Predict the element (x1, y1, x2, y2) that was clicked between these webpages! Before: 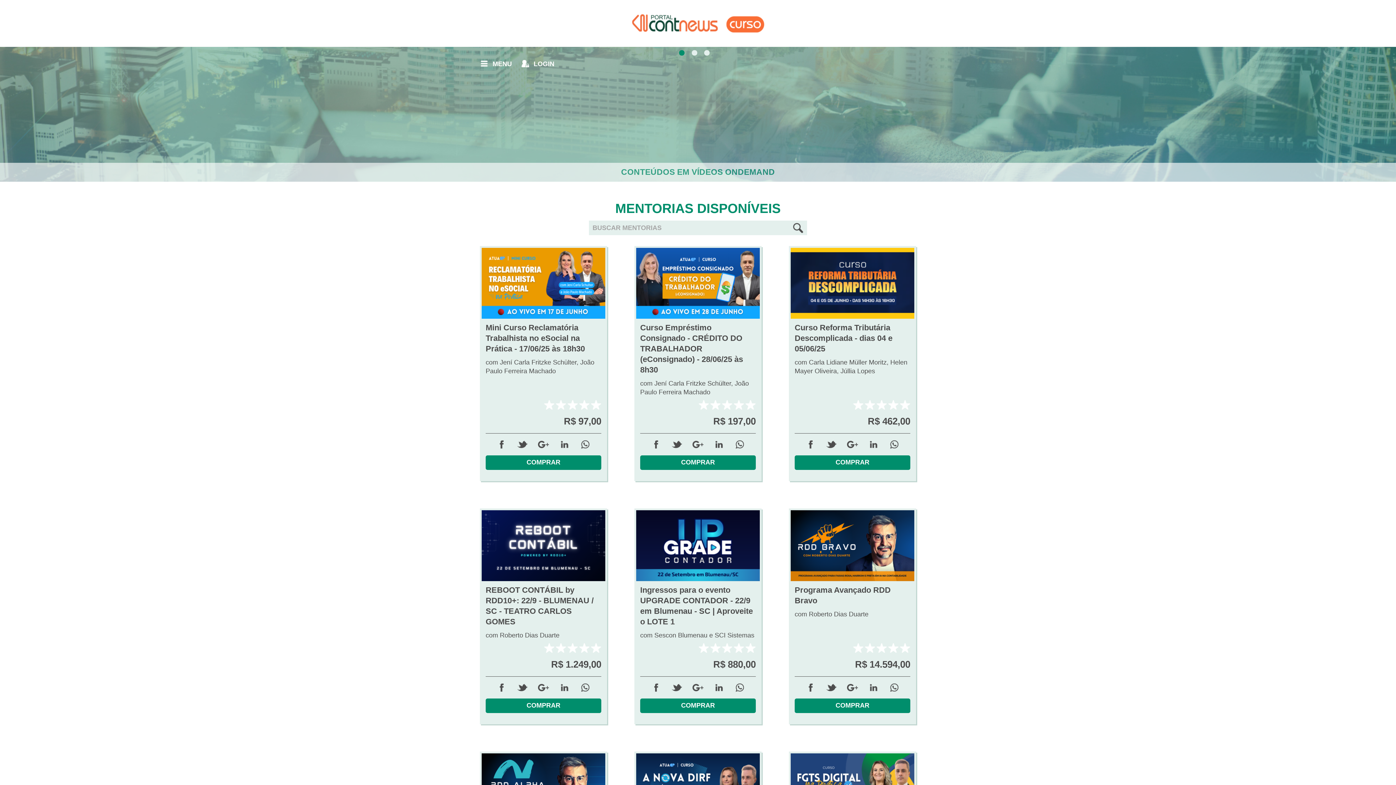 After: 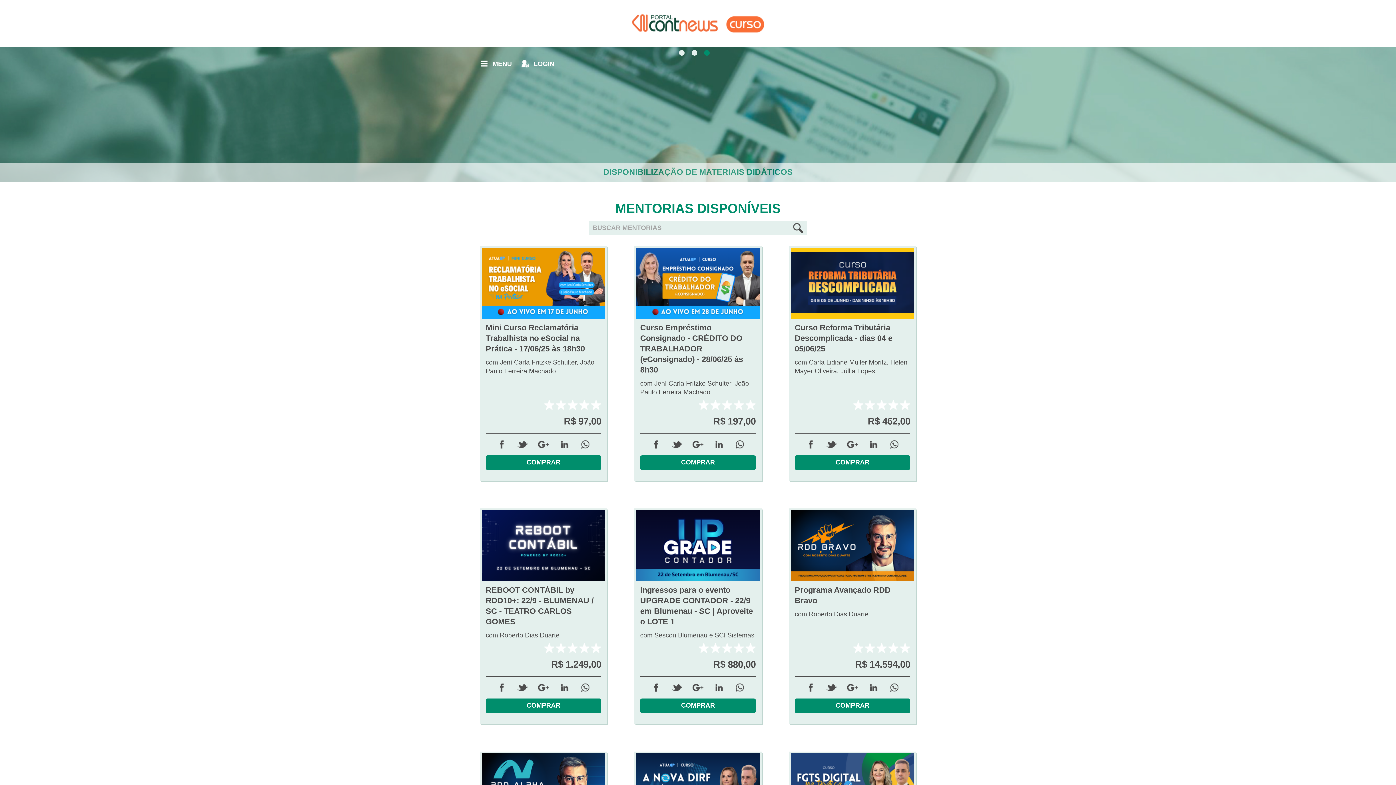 Action: bbox: (650, 439, 661, 450)